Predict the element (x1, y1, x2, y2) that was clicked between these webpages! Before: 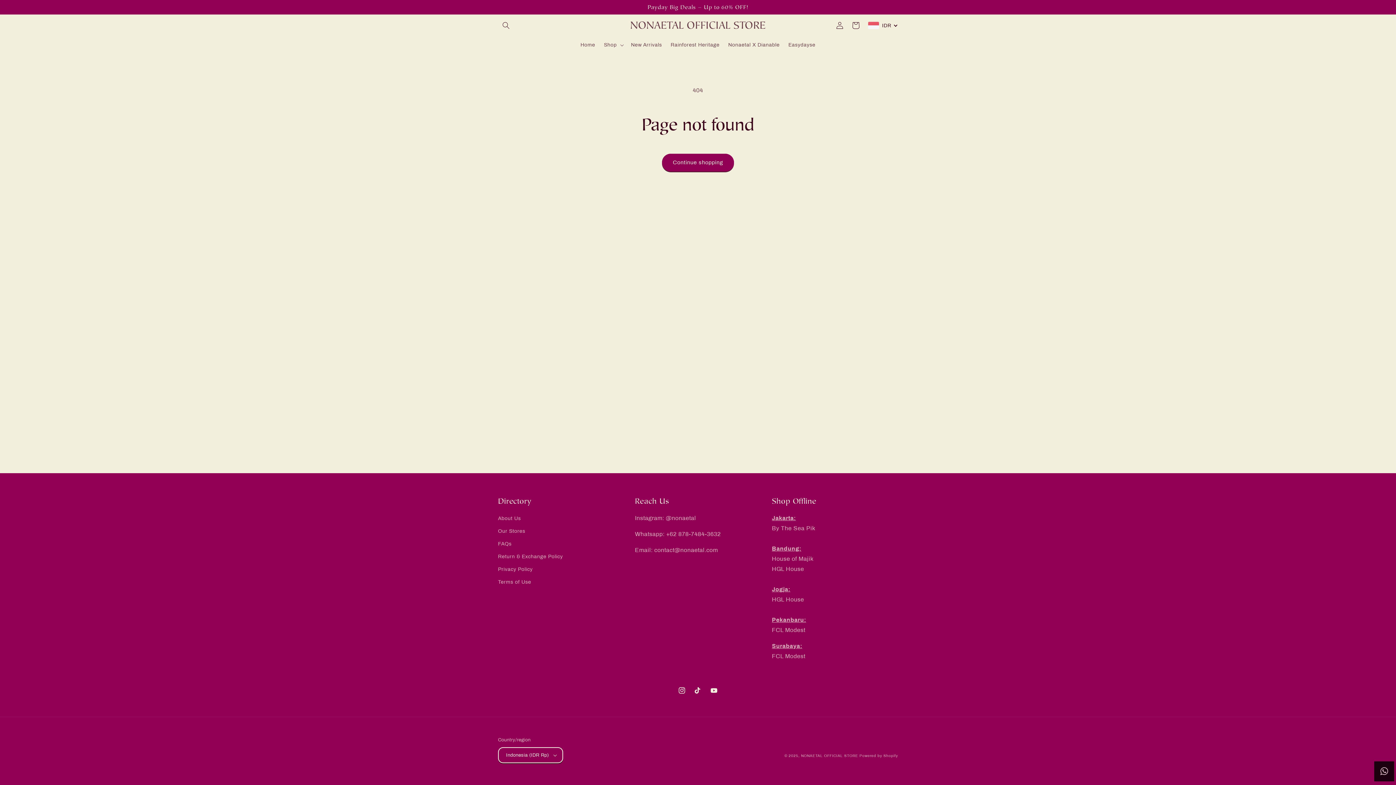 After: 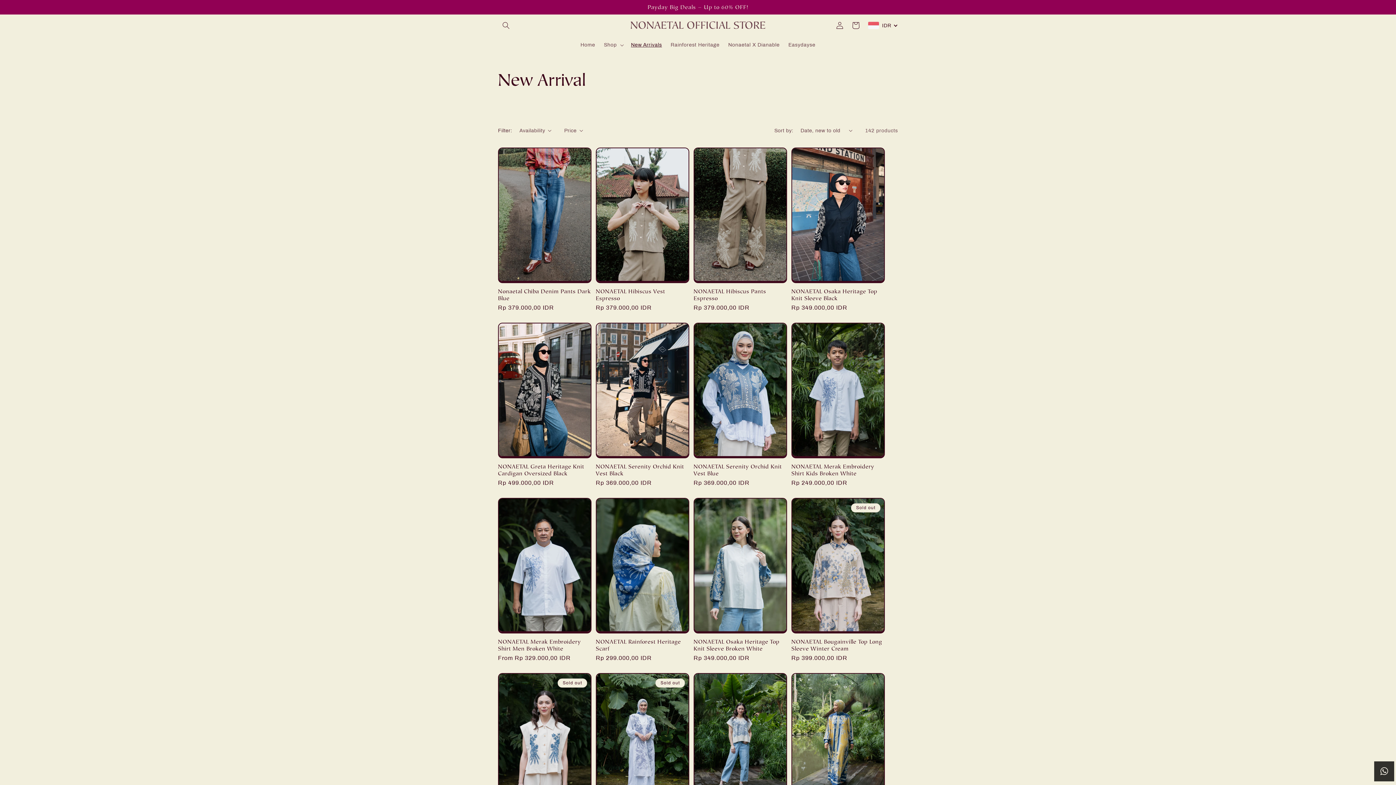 Action: label: New Arrivals bbox: (626, 37, 666, 52)